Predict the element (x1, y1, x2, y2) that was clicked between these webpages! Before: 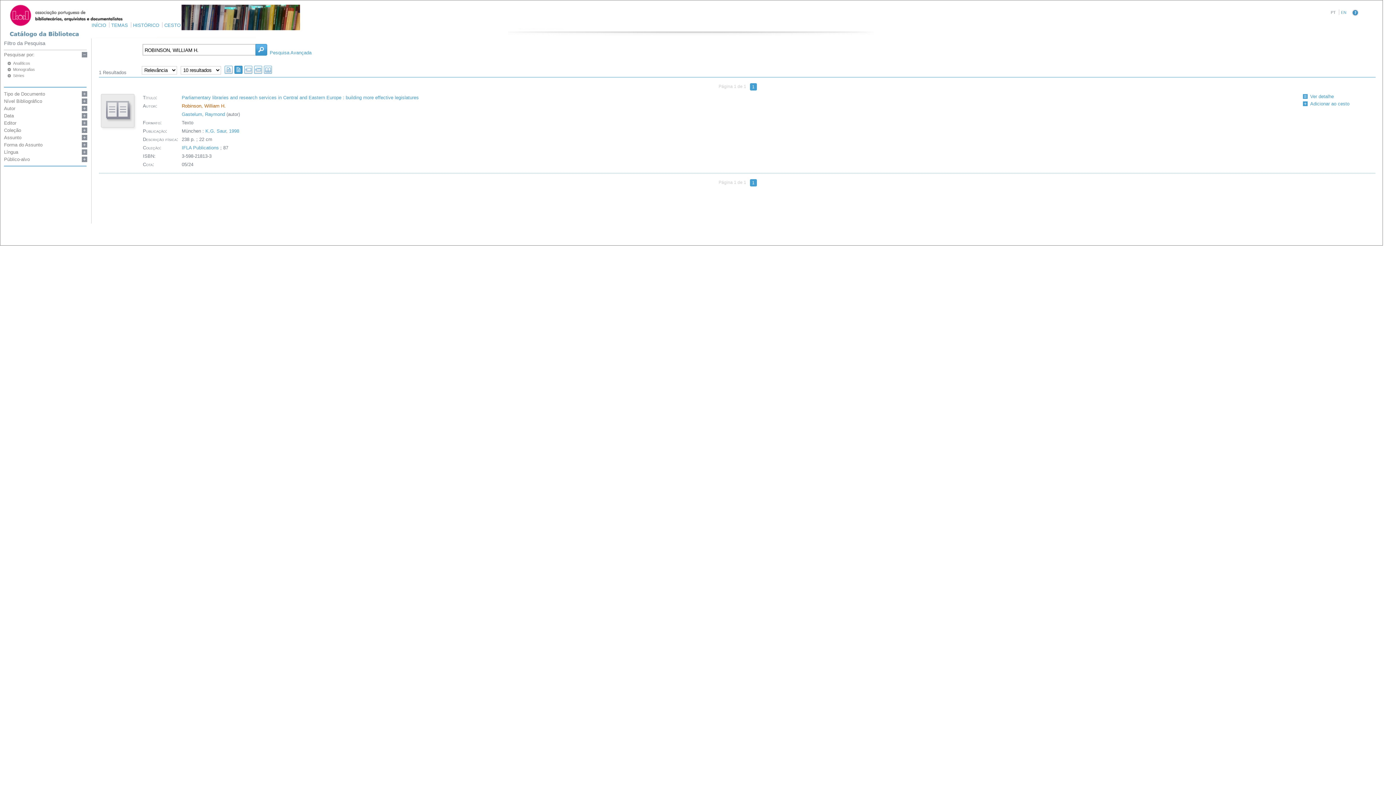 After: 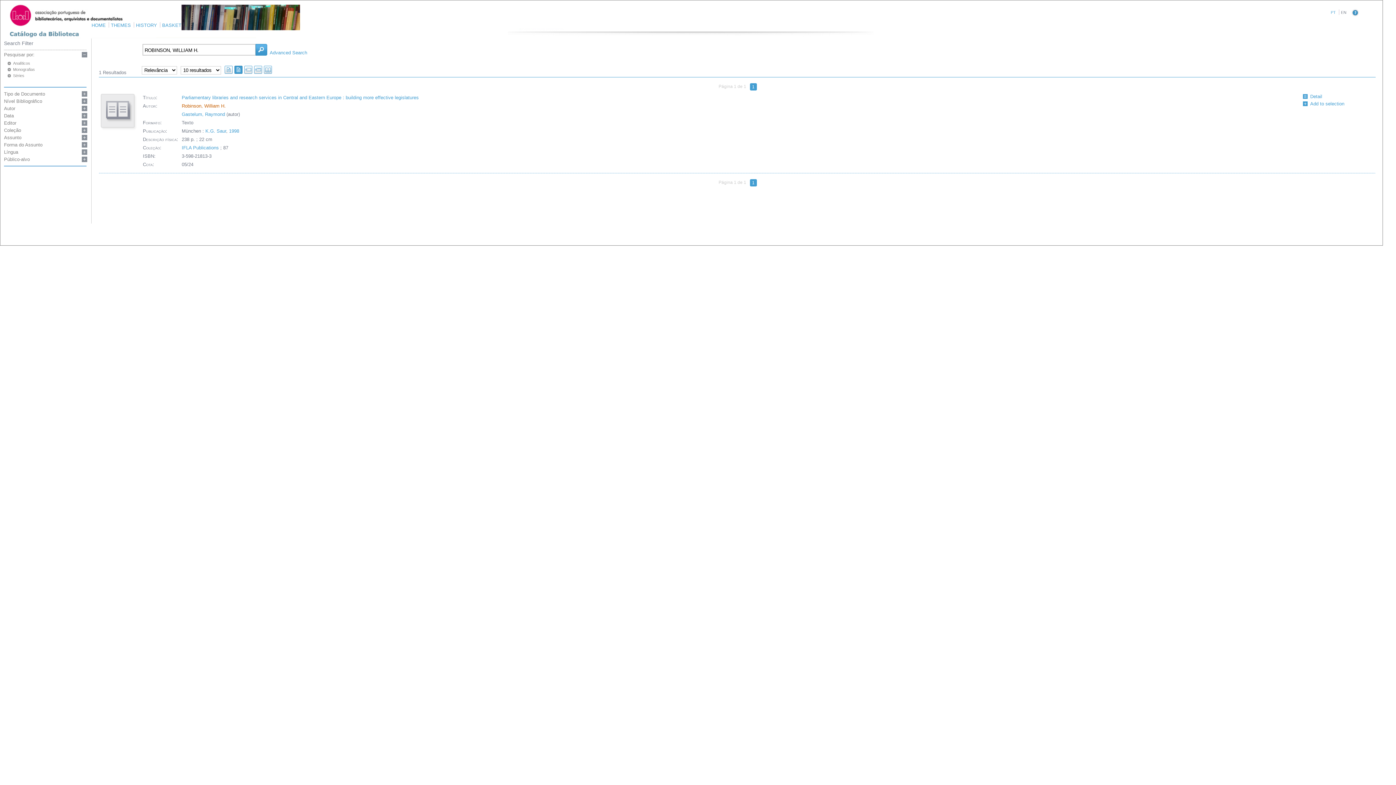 Action: label: EN bbox: (1341, 10, 1346, 14)